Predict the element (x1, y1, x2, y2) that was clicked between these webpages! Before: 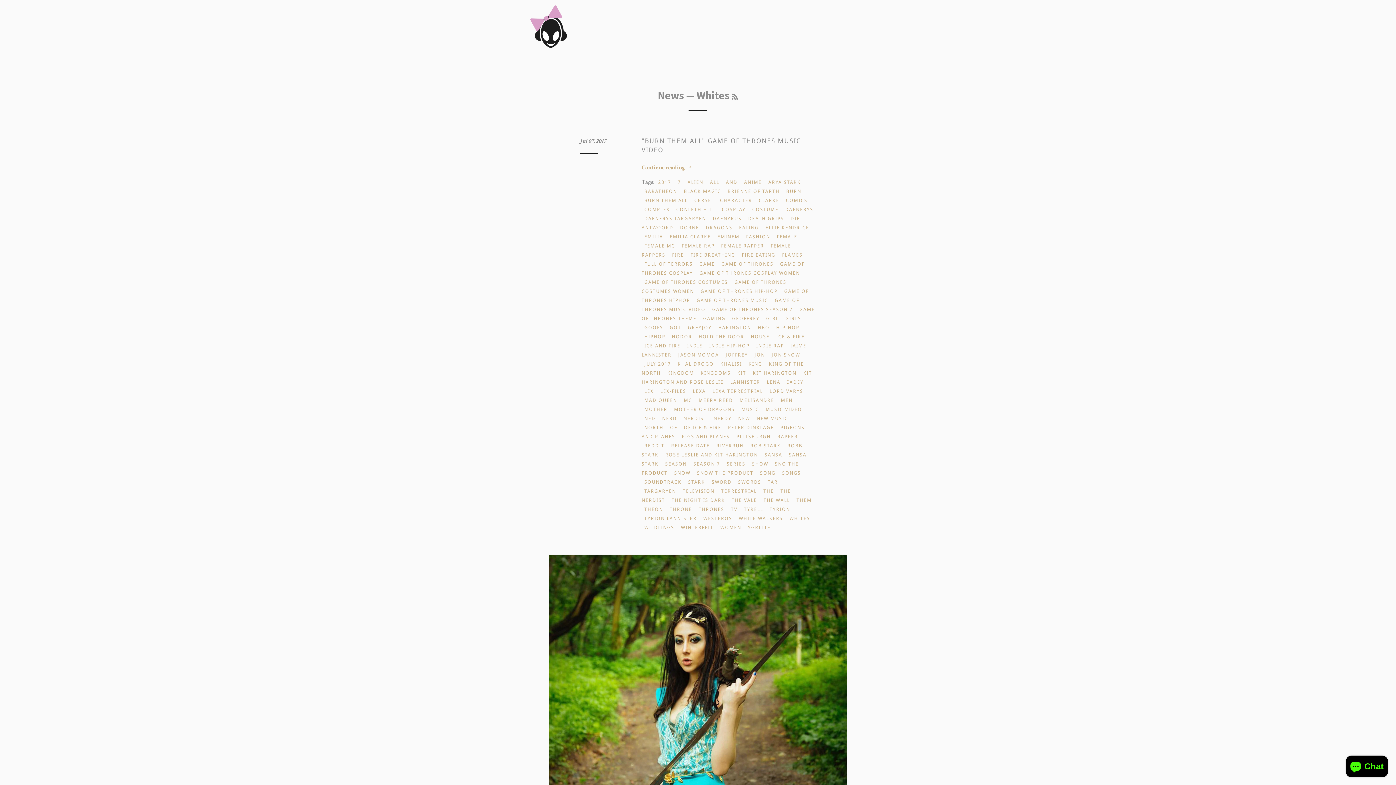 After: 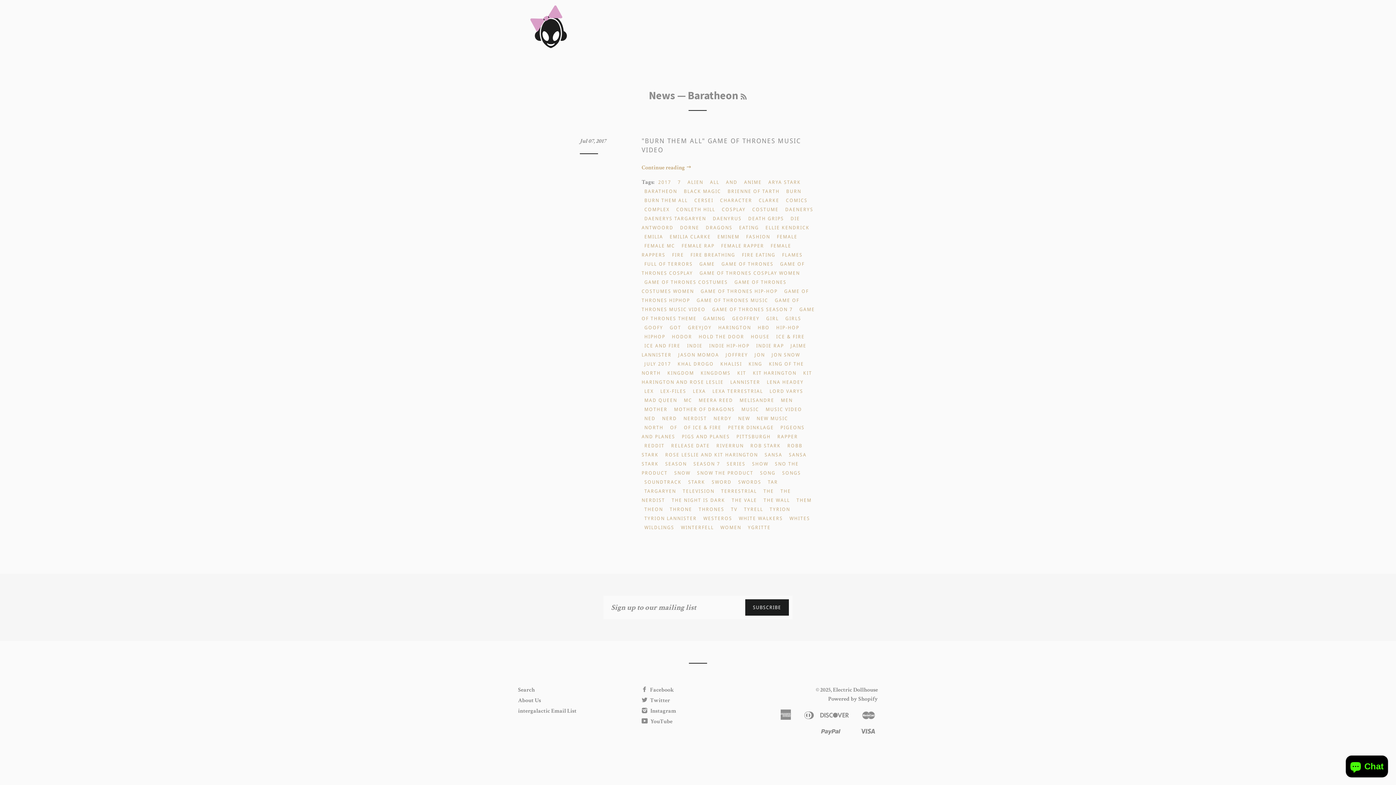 Action: label: BARATHEON bbox: (641, 187, 680, 195)